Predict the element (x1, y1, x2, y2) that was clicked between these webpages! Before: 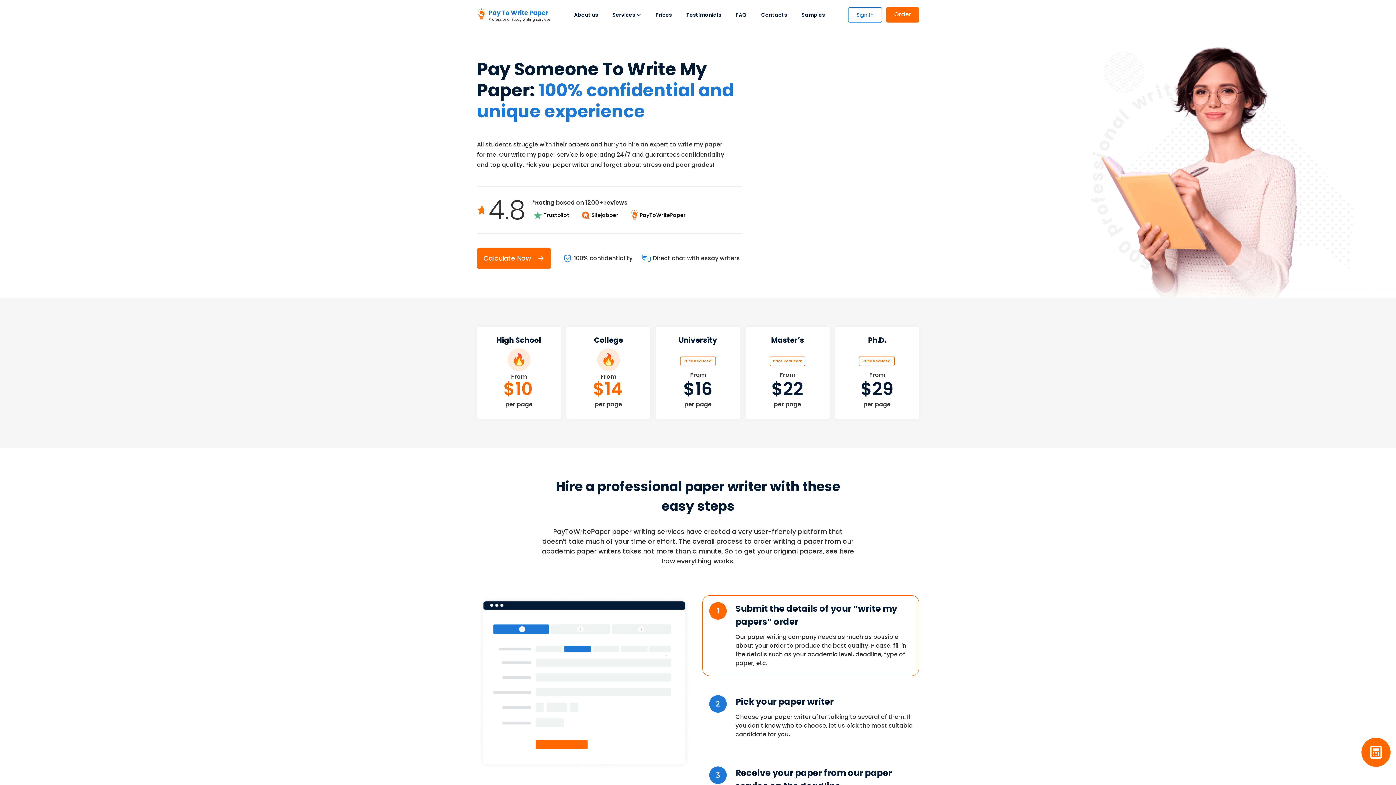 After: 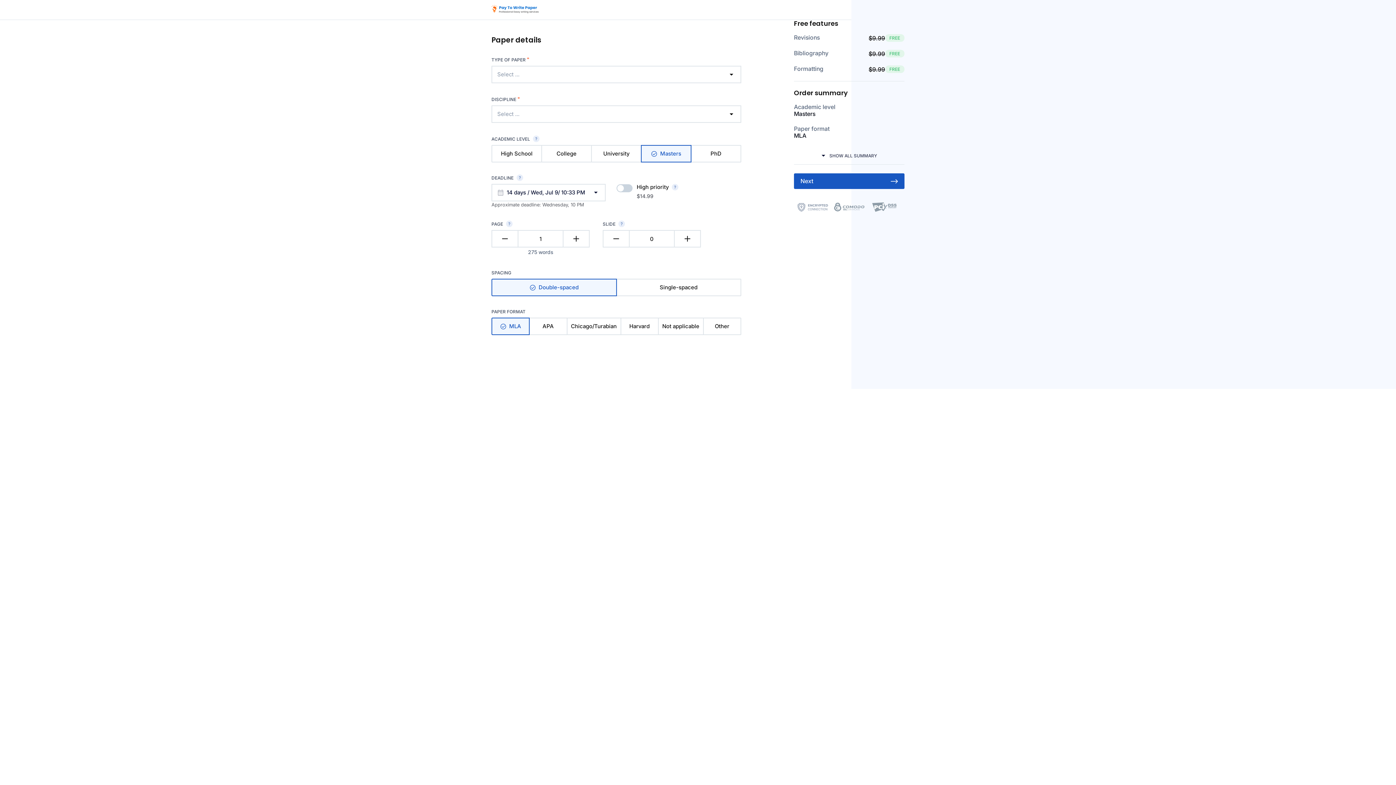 Action: label: Master’s

Price Reduced!

From

$22

per page bbox: (745, 326, 829, 418)